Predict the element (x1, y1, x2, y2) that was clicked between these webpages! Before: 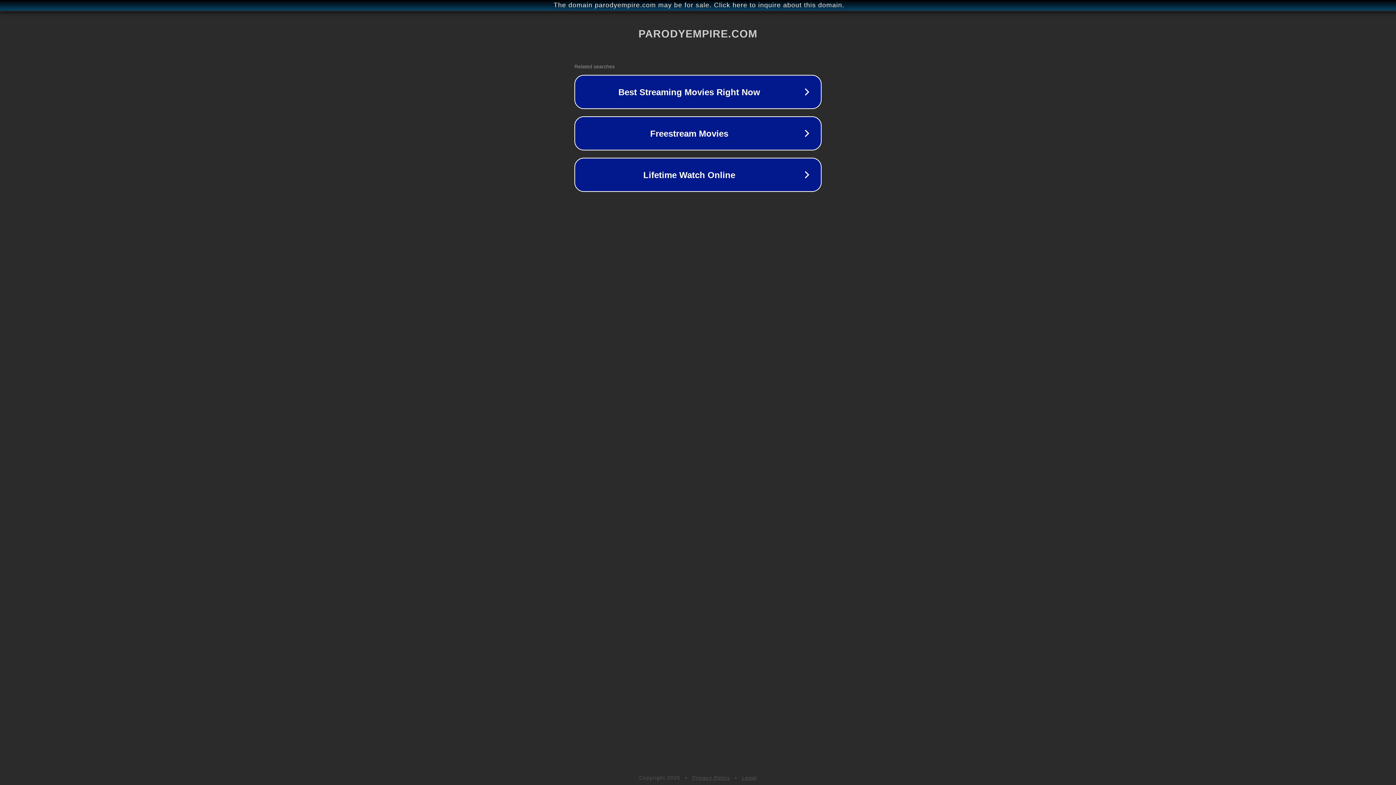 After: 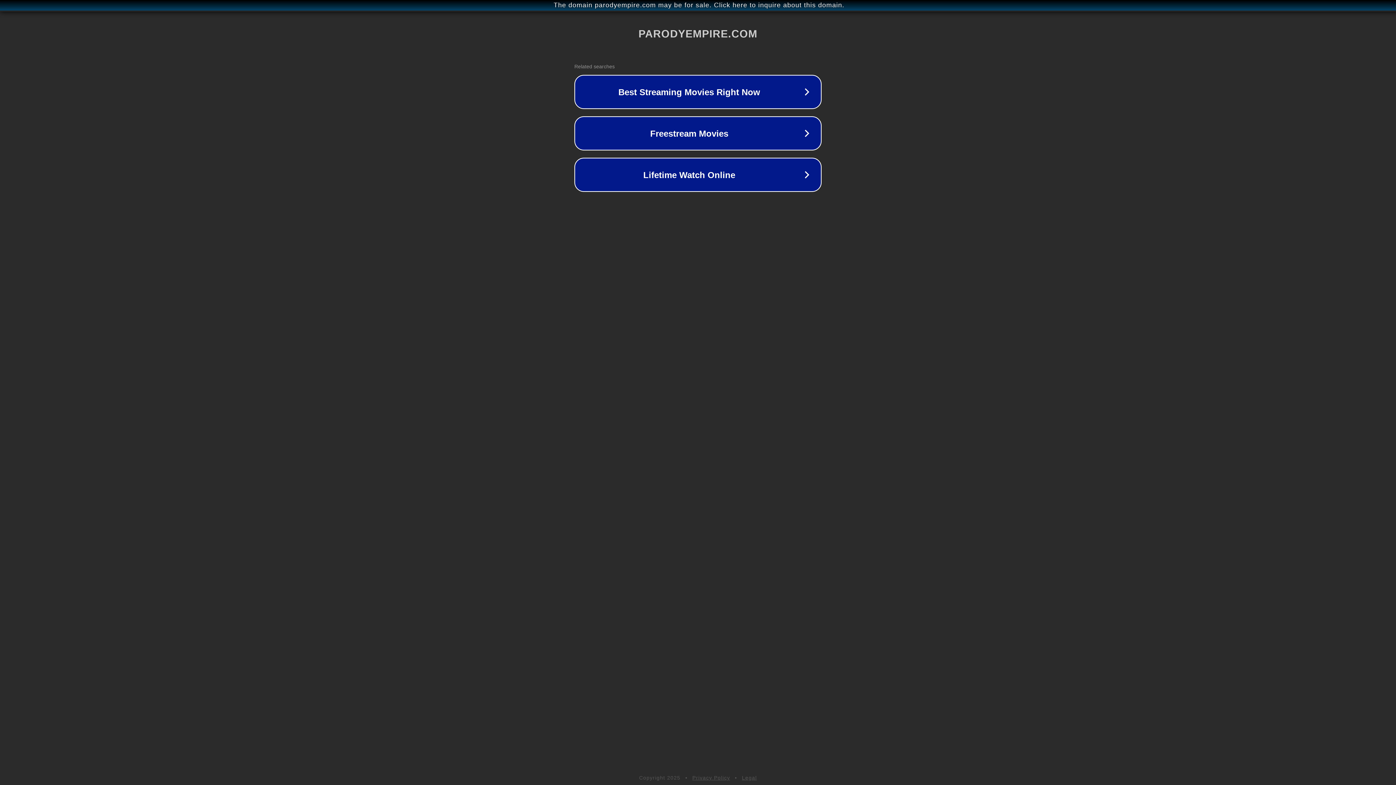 Action: label: Privacy Policy bbox: (692, 775, 730, 781)